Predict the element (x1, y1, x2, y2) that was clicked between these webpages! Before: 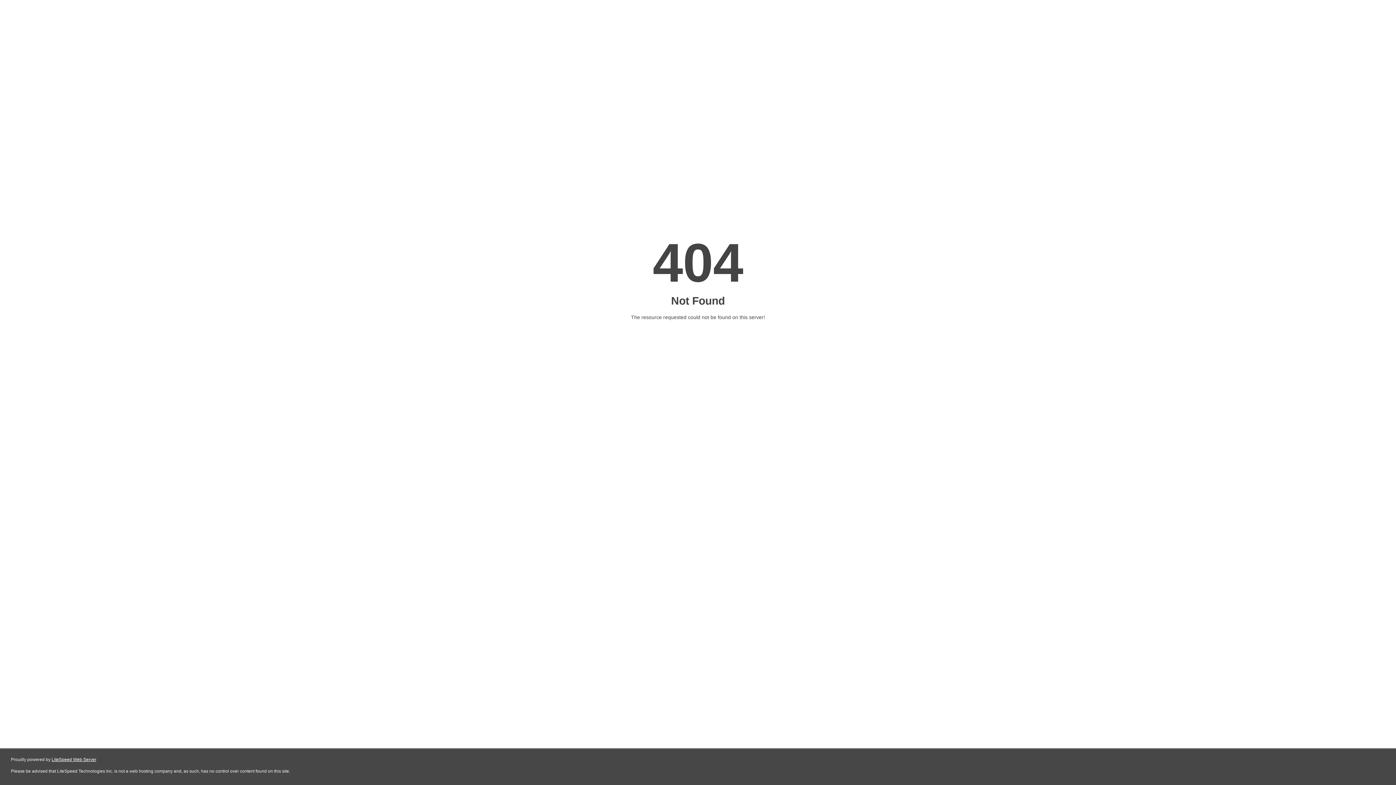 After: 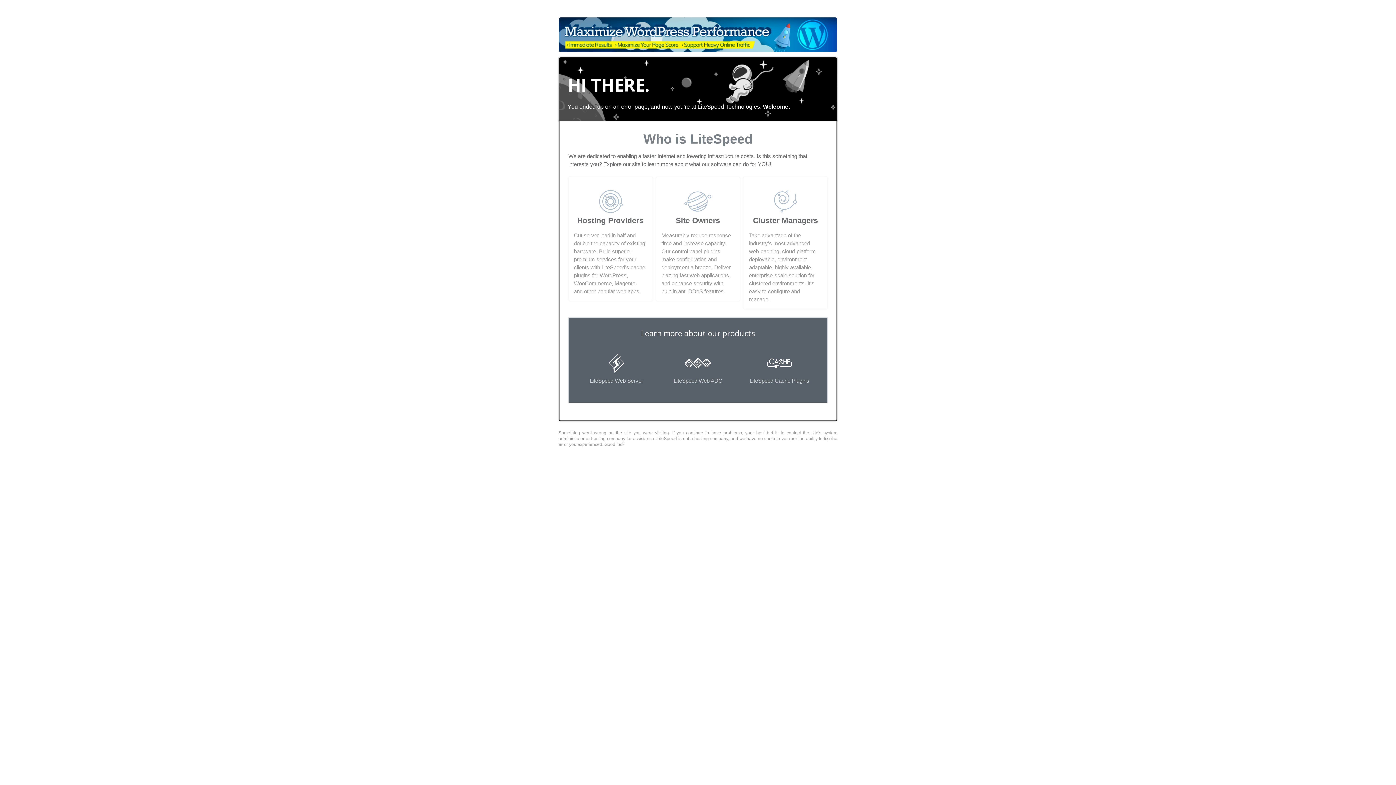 Action: bbox: (51, 757, 96, 762) label: LiteSpeed Web Server